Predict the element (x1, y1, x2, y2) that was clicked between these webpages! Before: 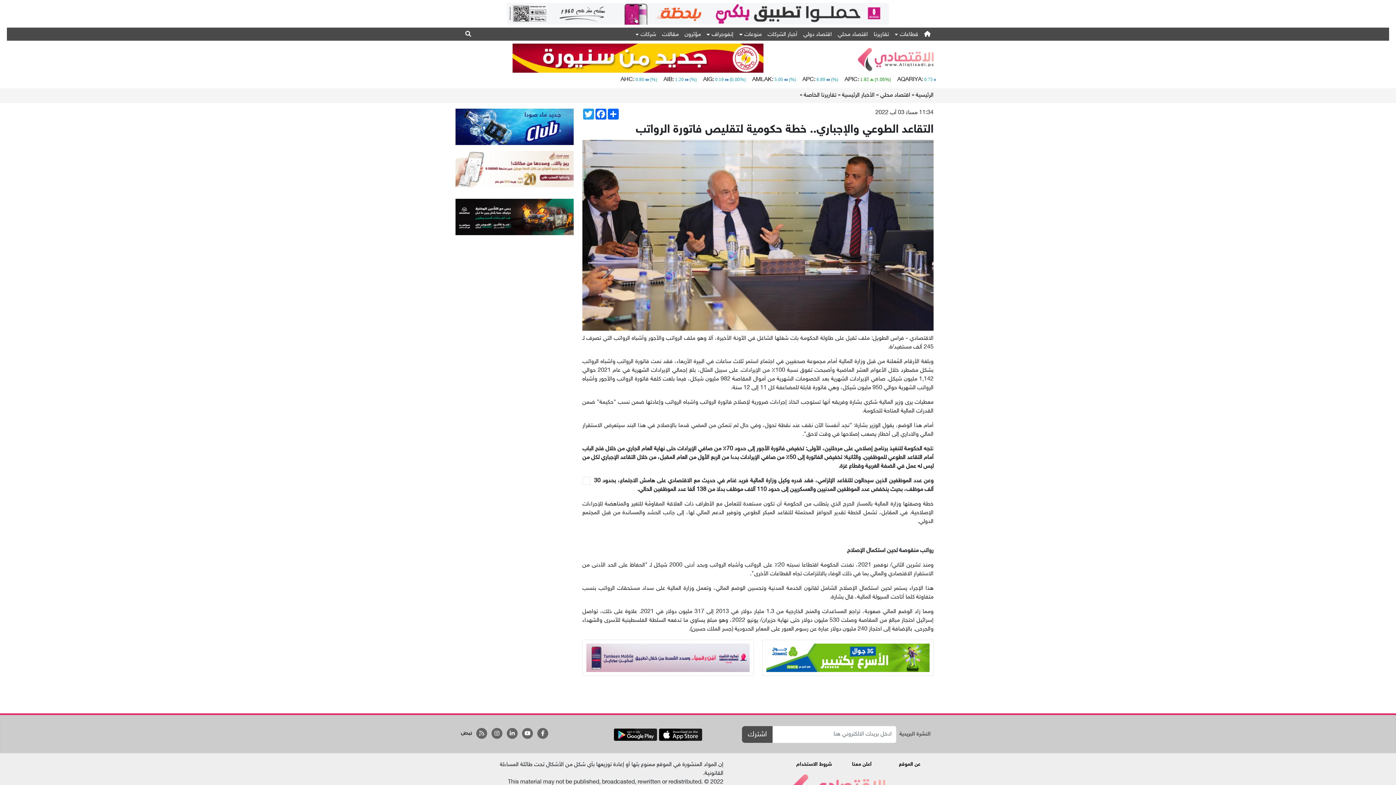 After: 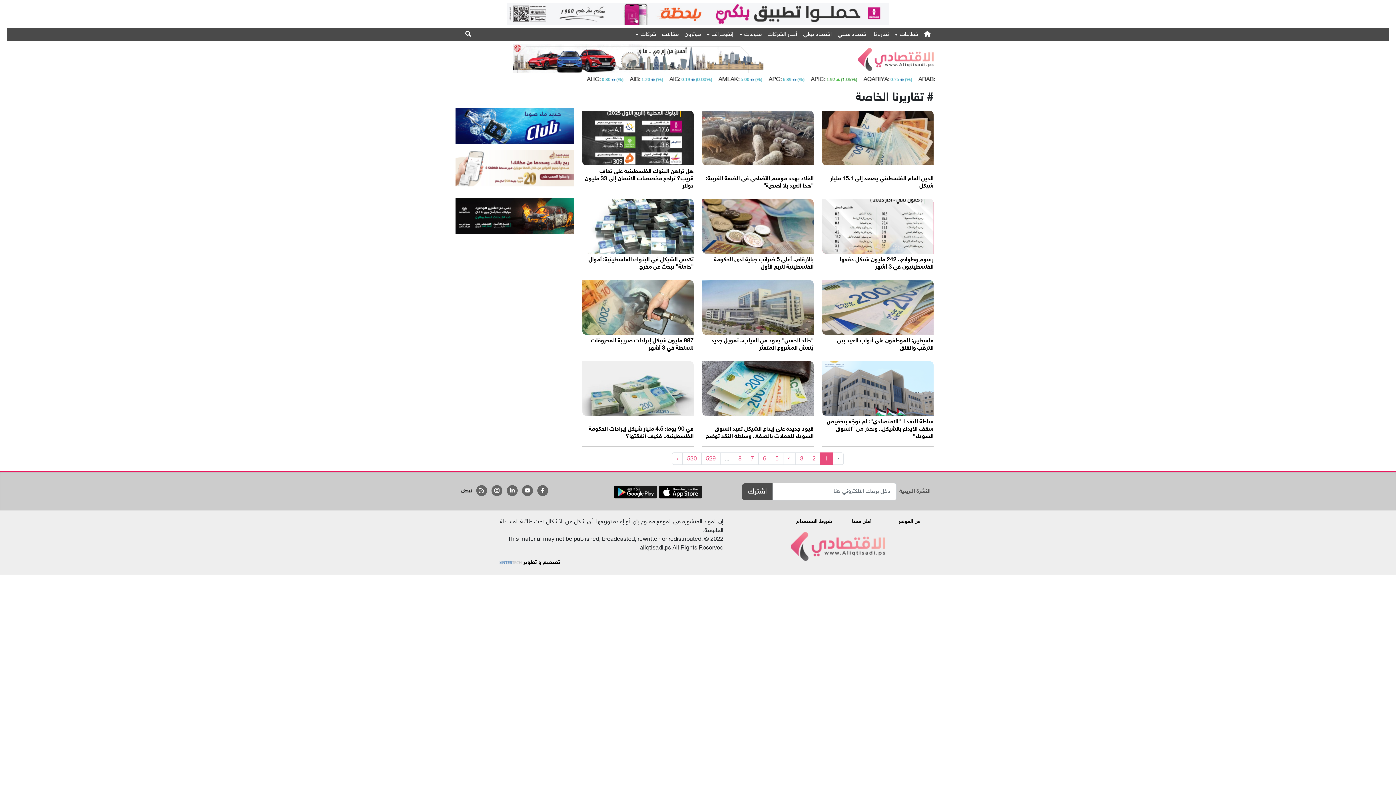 Action: bbox: (871, 27, 892, 40) label: تقاريرنا